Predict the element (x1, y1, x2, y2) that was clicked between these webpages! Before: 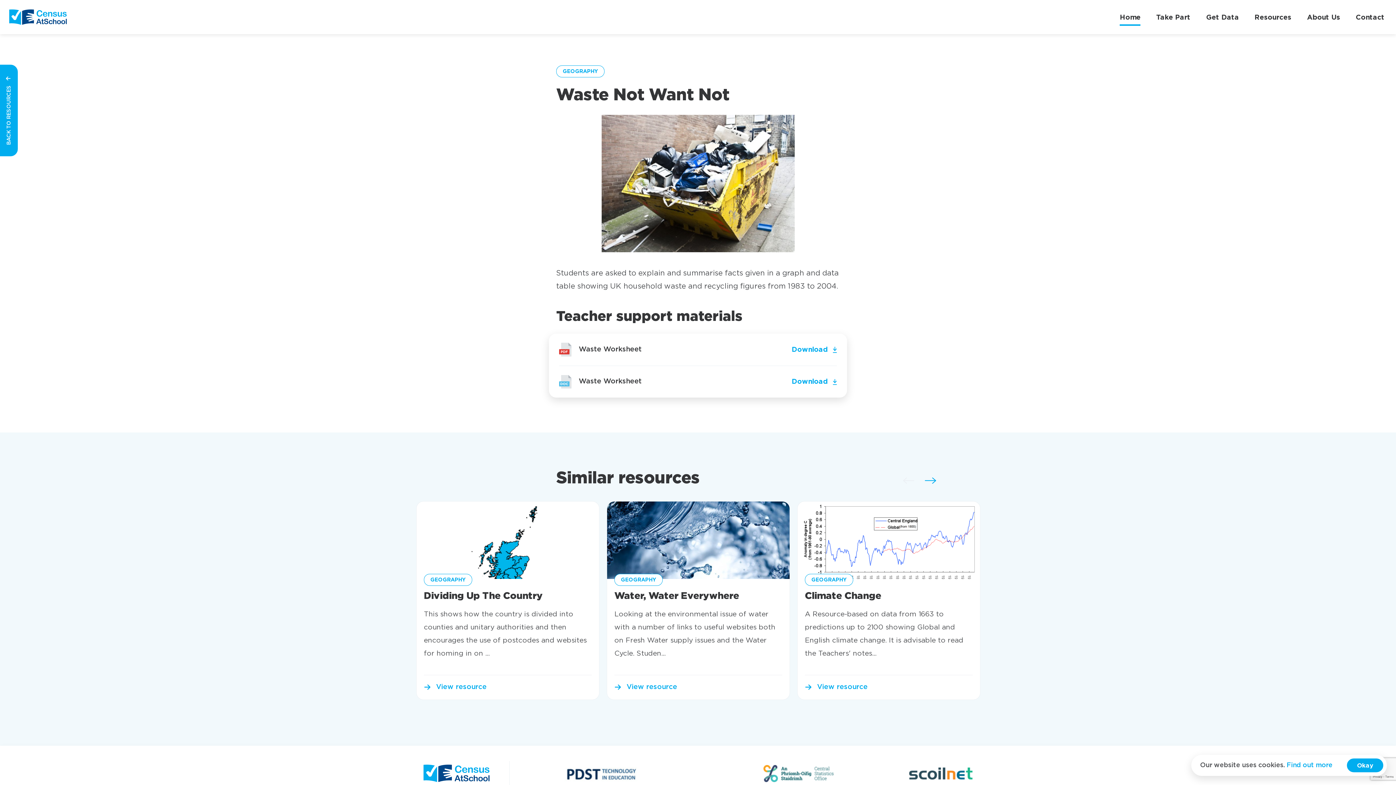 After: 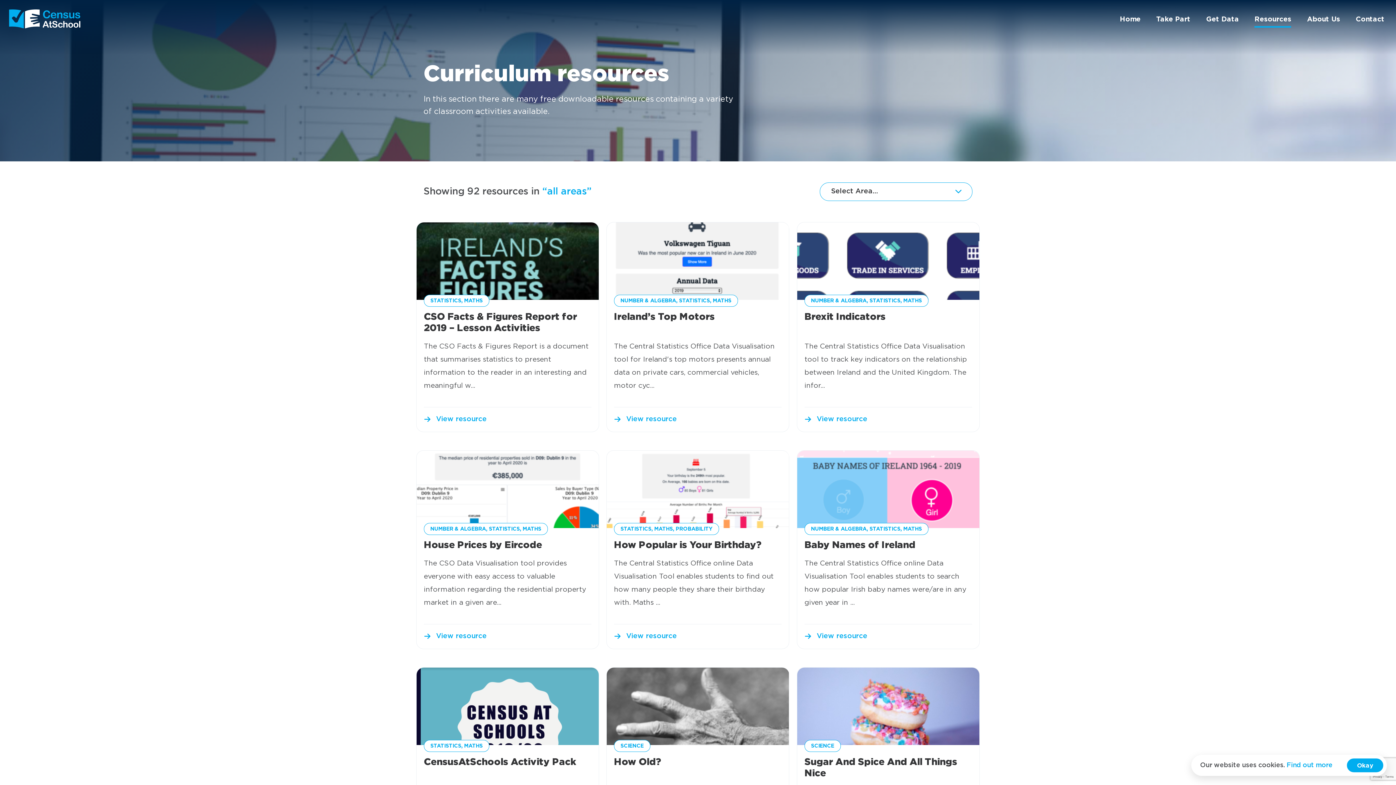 Action: label: Resources bbox: (1247, 8, 1299, 25)